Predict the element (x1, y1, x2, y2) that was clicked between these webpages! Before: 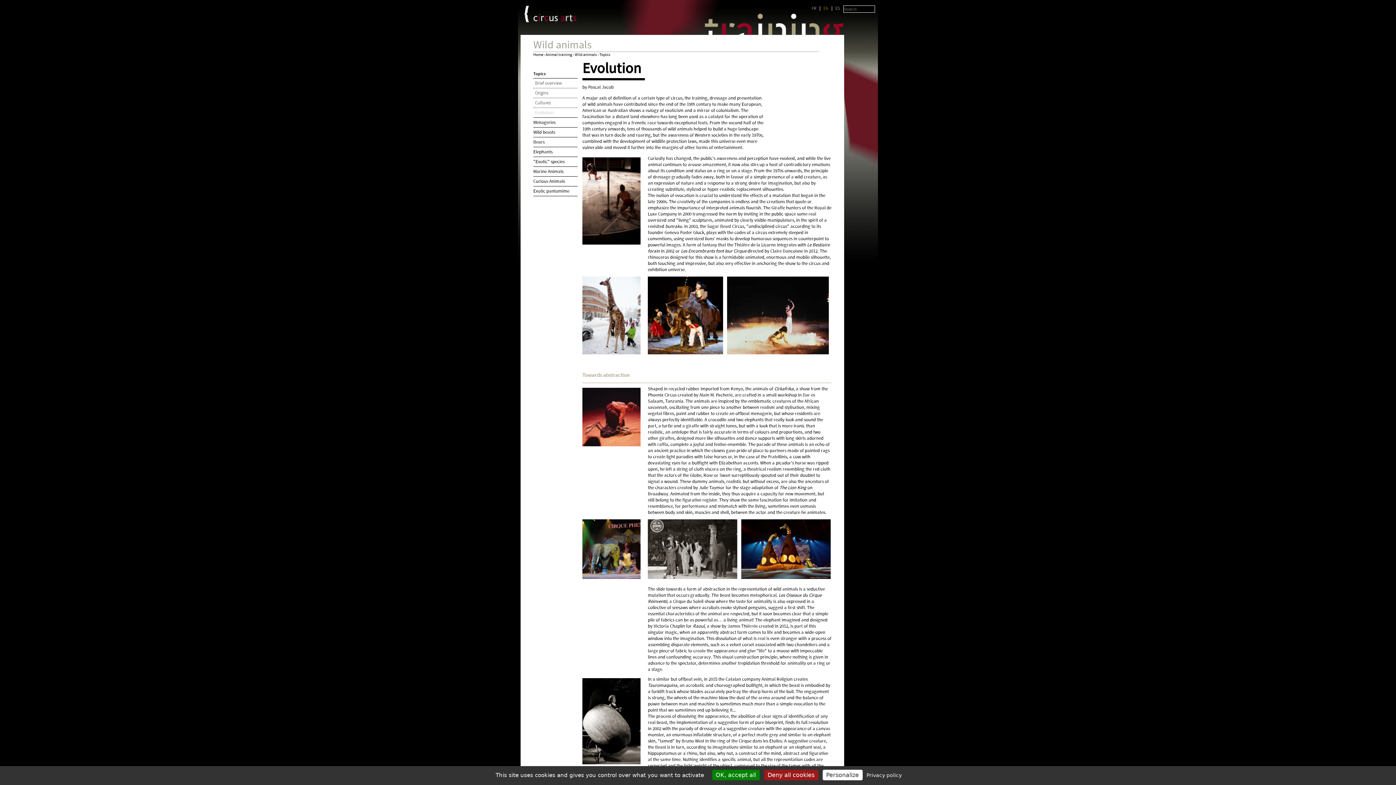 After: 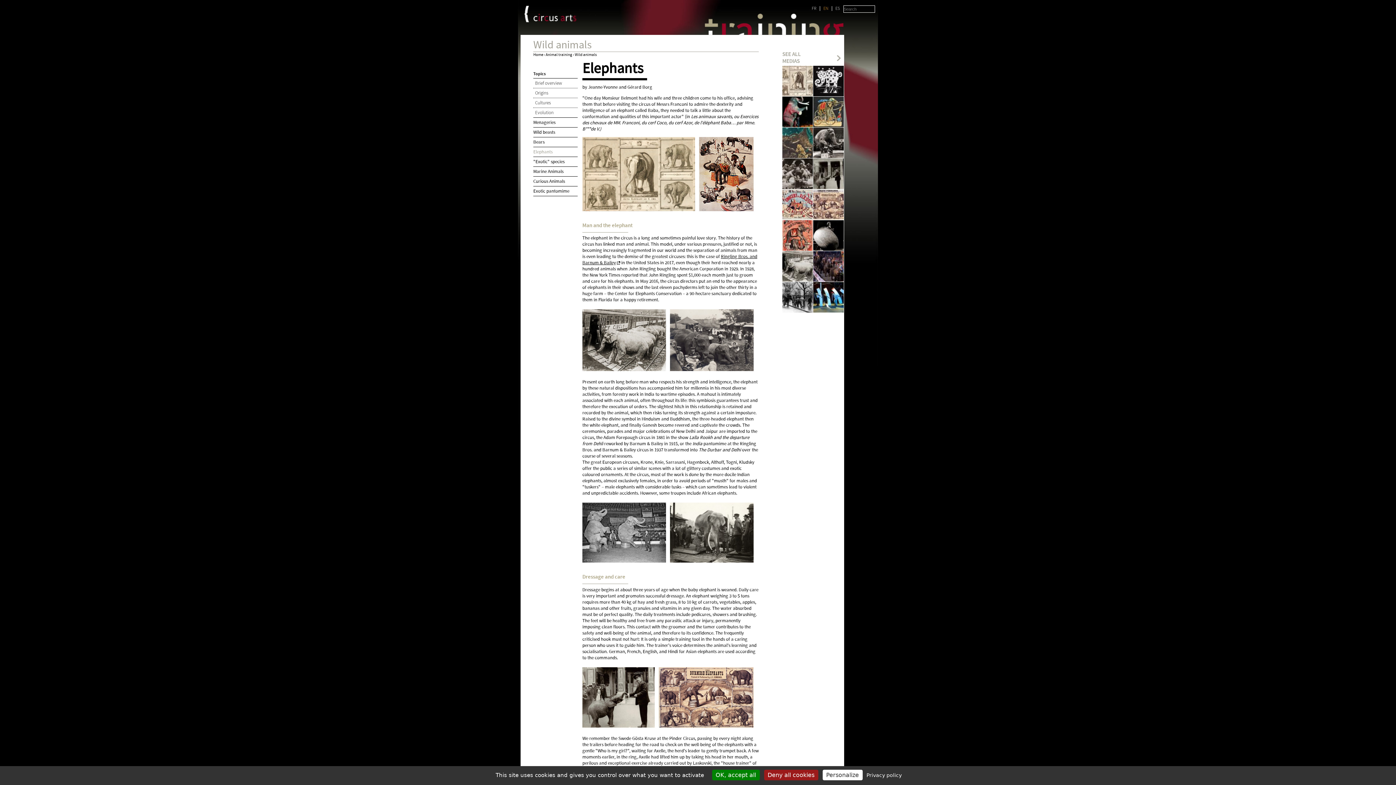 Action: bbox: (533, 147, 577, 156) label: Elephants